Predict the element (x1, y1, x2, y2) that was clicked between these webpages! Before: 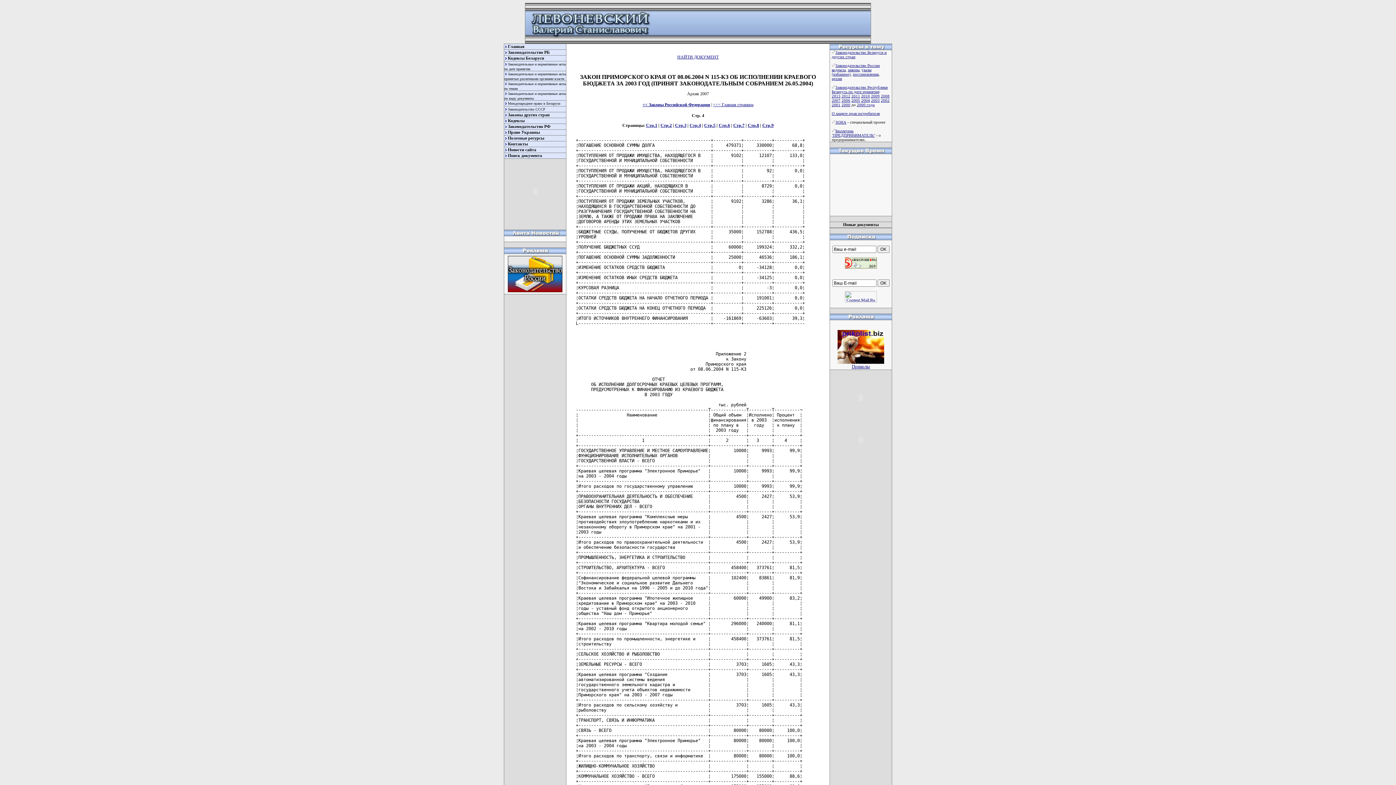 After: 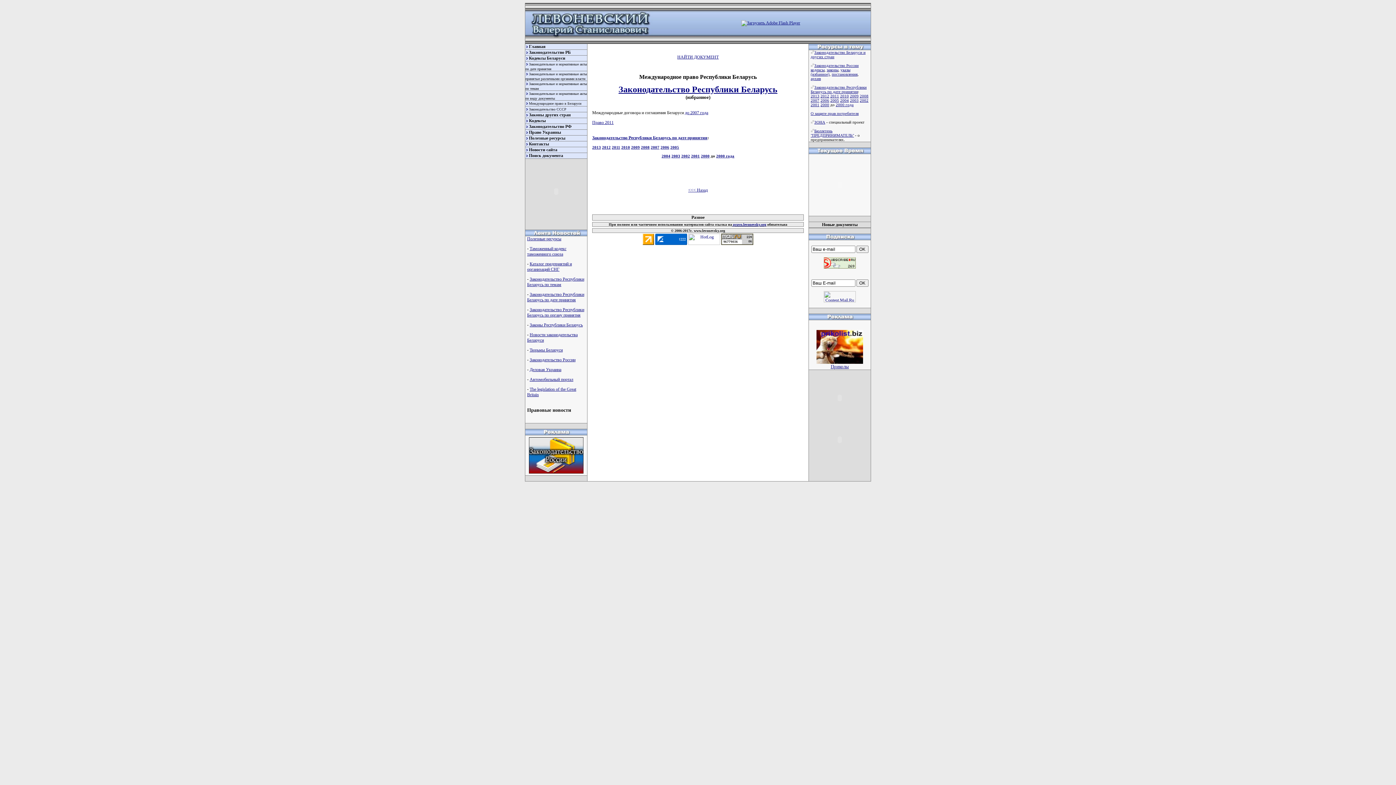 Action: label: Международное право в Беларуси bbox: (508, 101, 560, 105)